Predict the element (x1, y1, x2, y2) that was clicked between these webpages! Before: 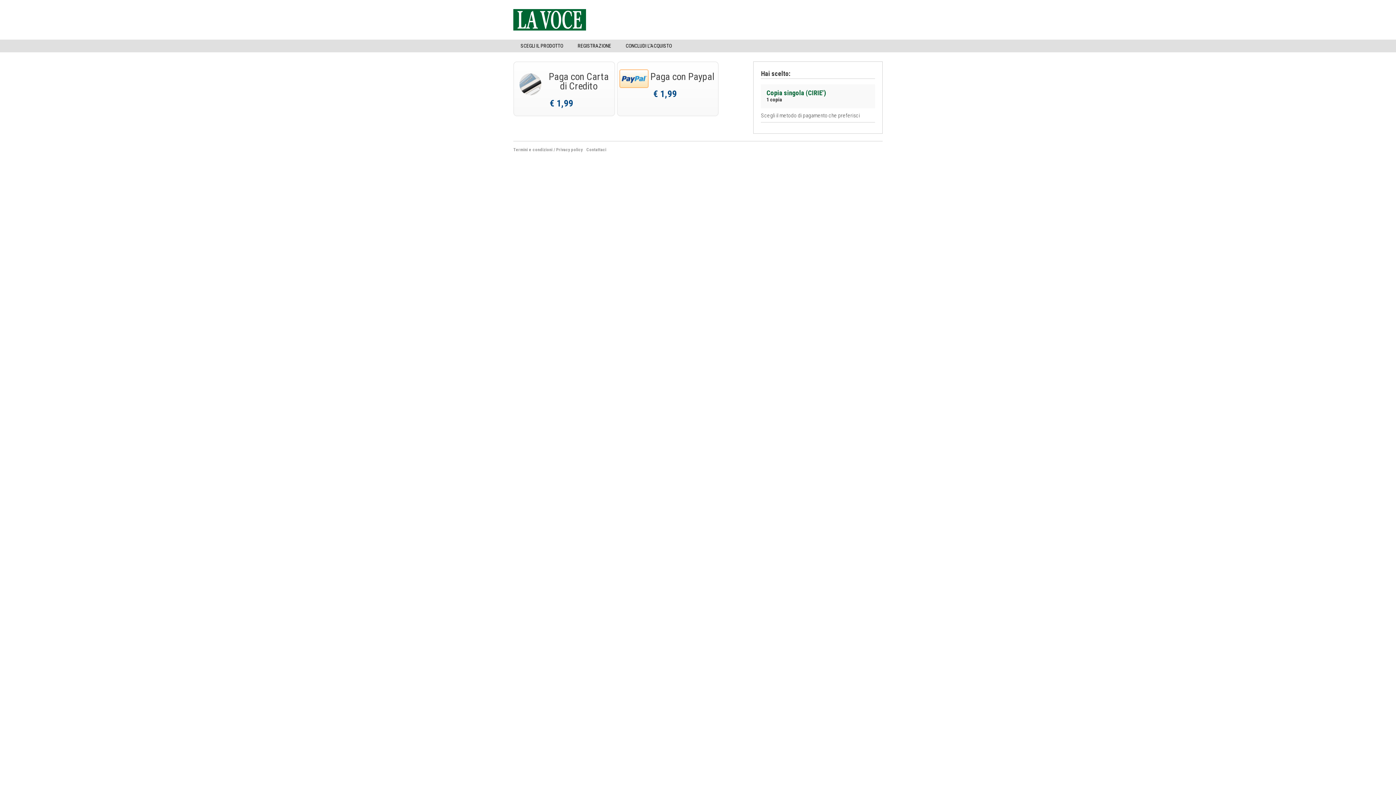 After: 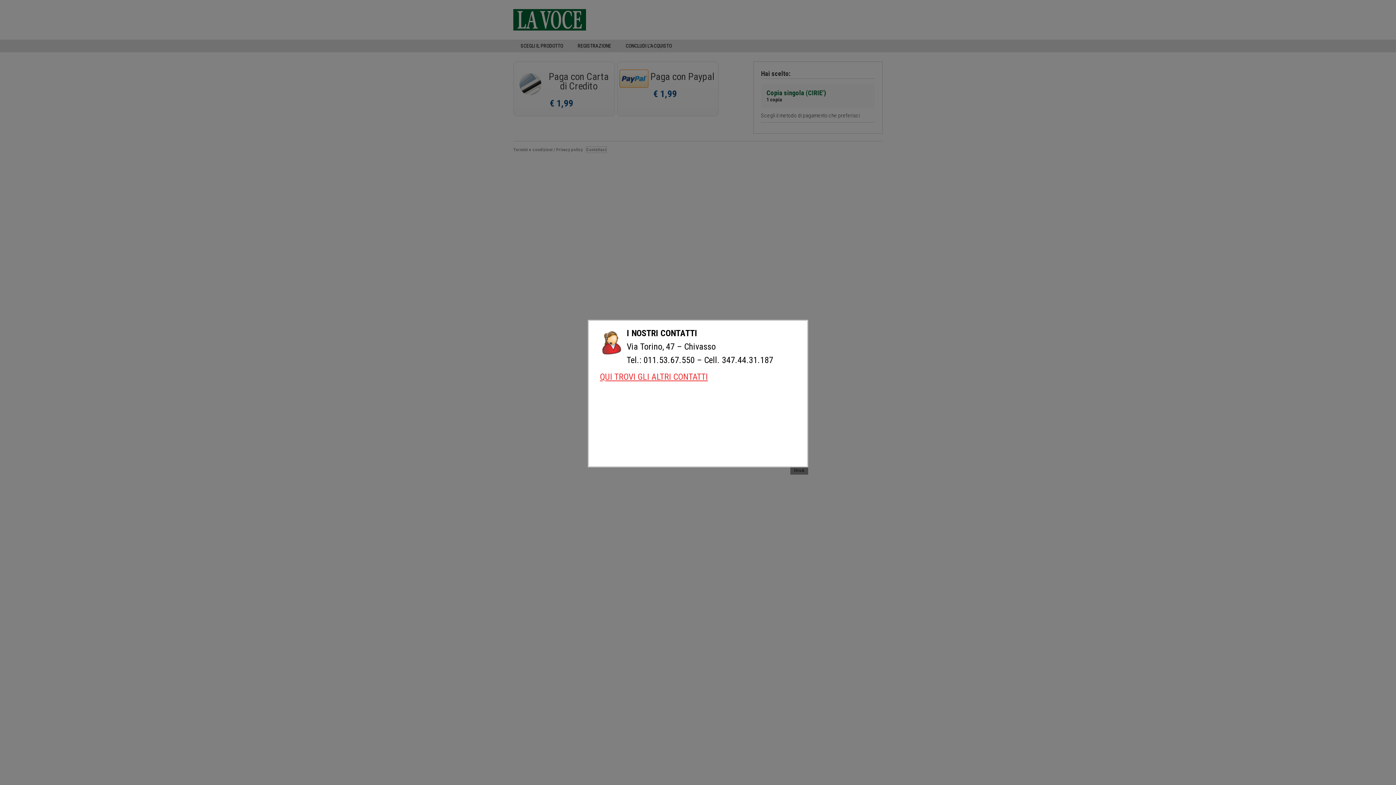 Action: bbox: (586, 146, 606, 152) label: Contattaci